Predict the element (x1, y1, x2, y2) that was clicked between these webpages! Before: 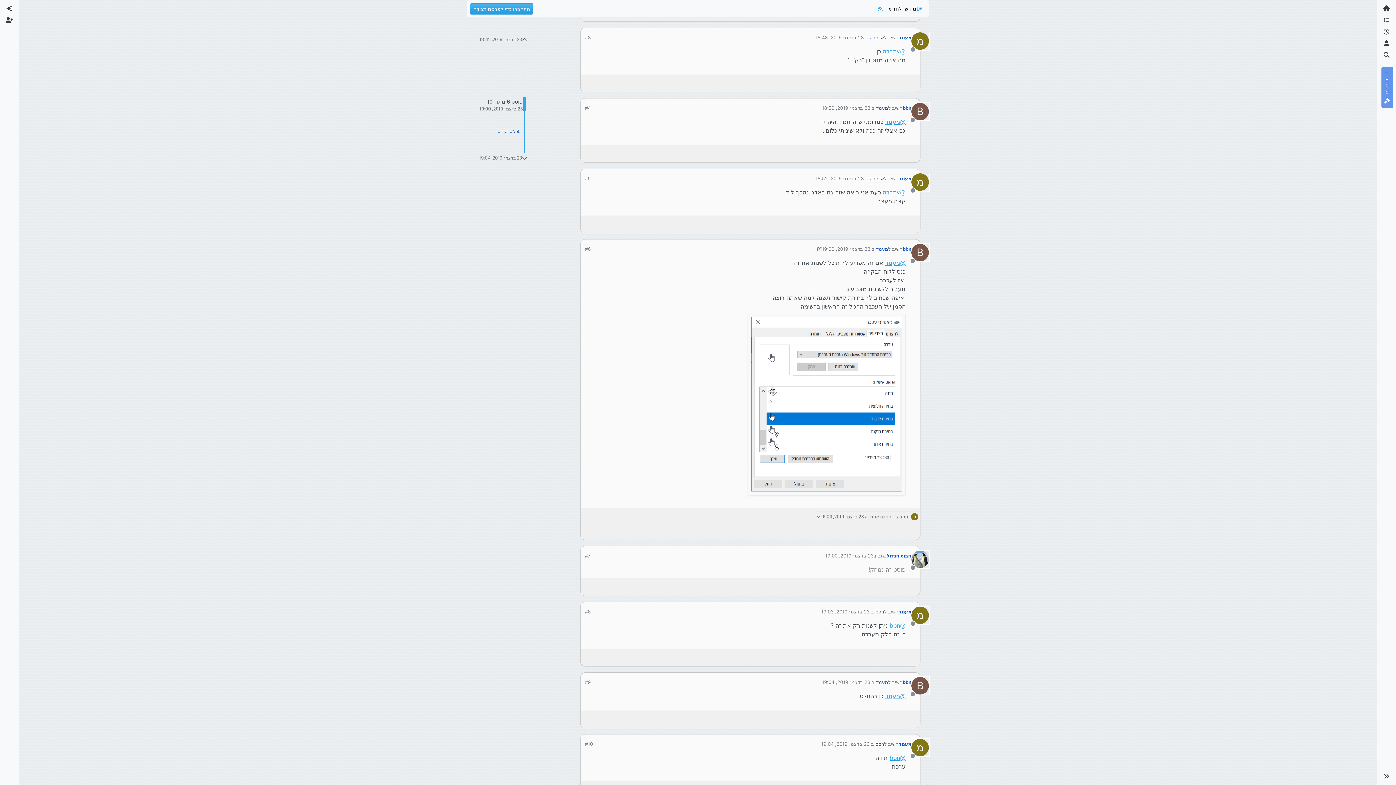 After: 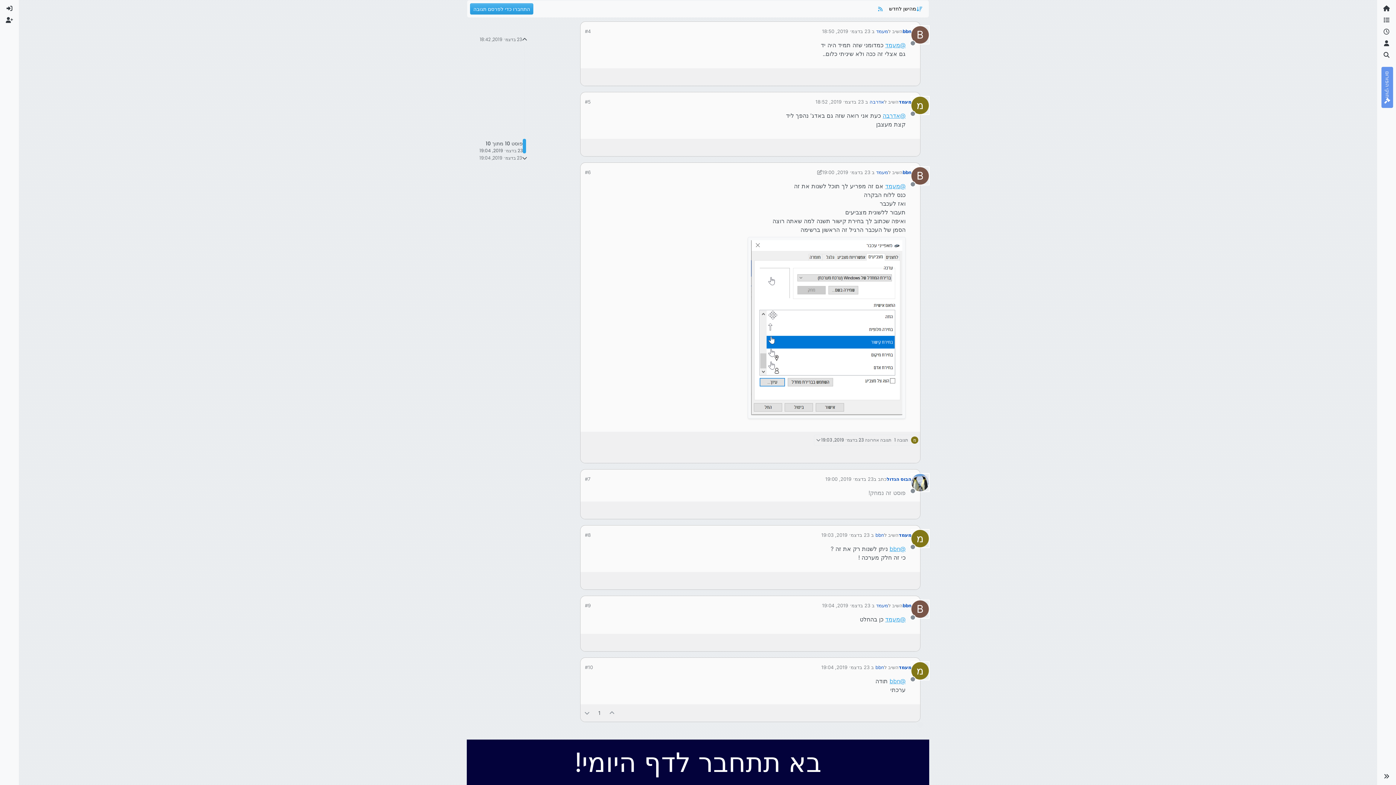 Action: bbox: (876, 680, 888, 686) label: מעמד